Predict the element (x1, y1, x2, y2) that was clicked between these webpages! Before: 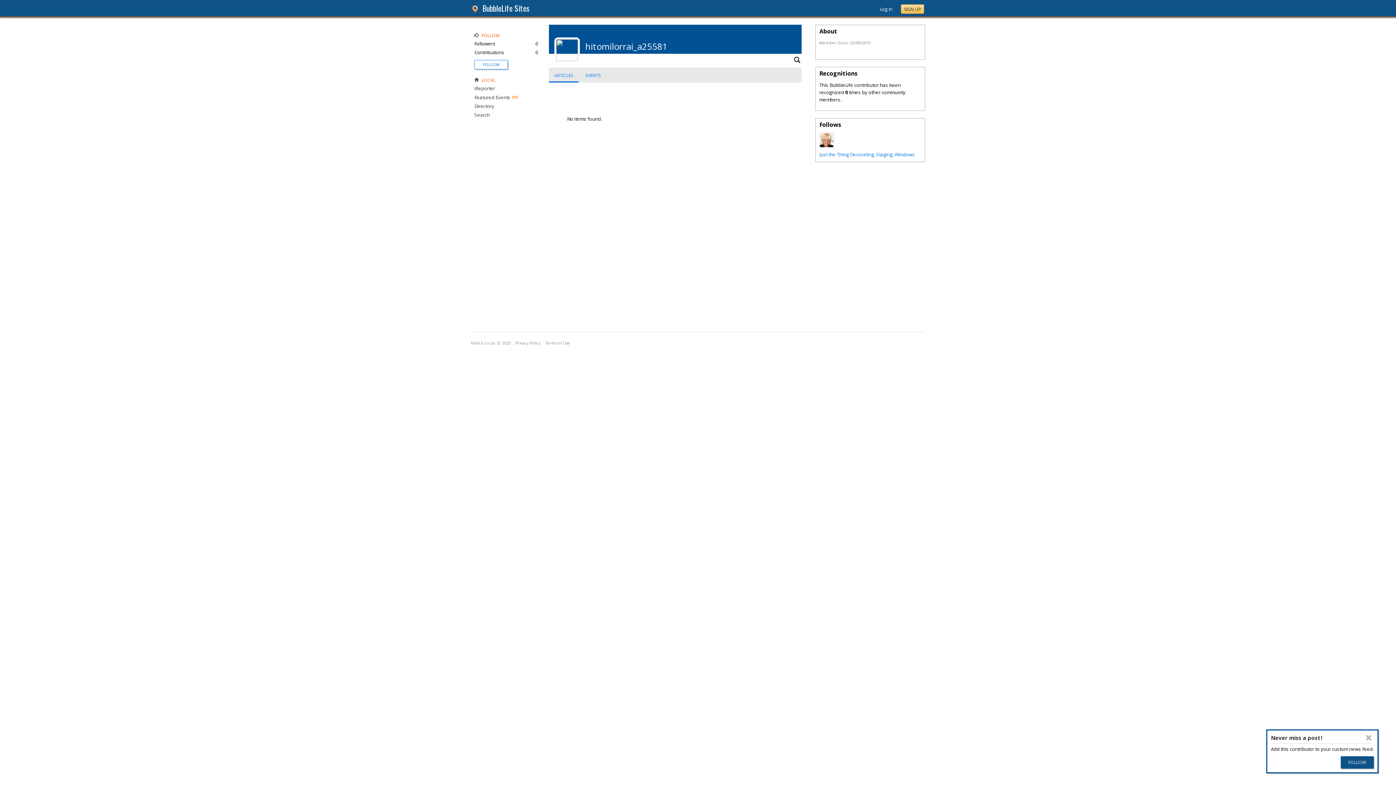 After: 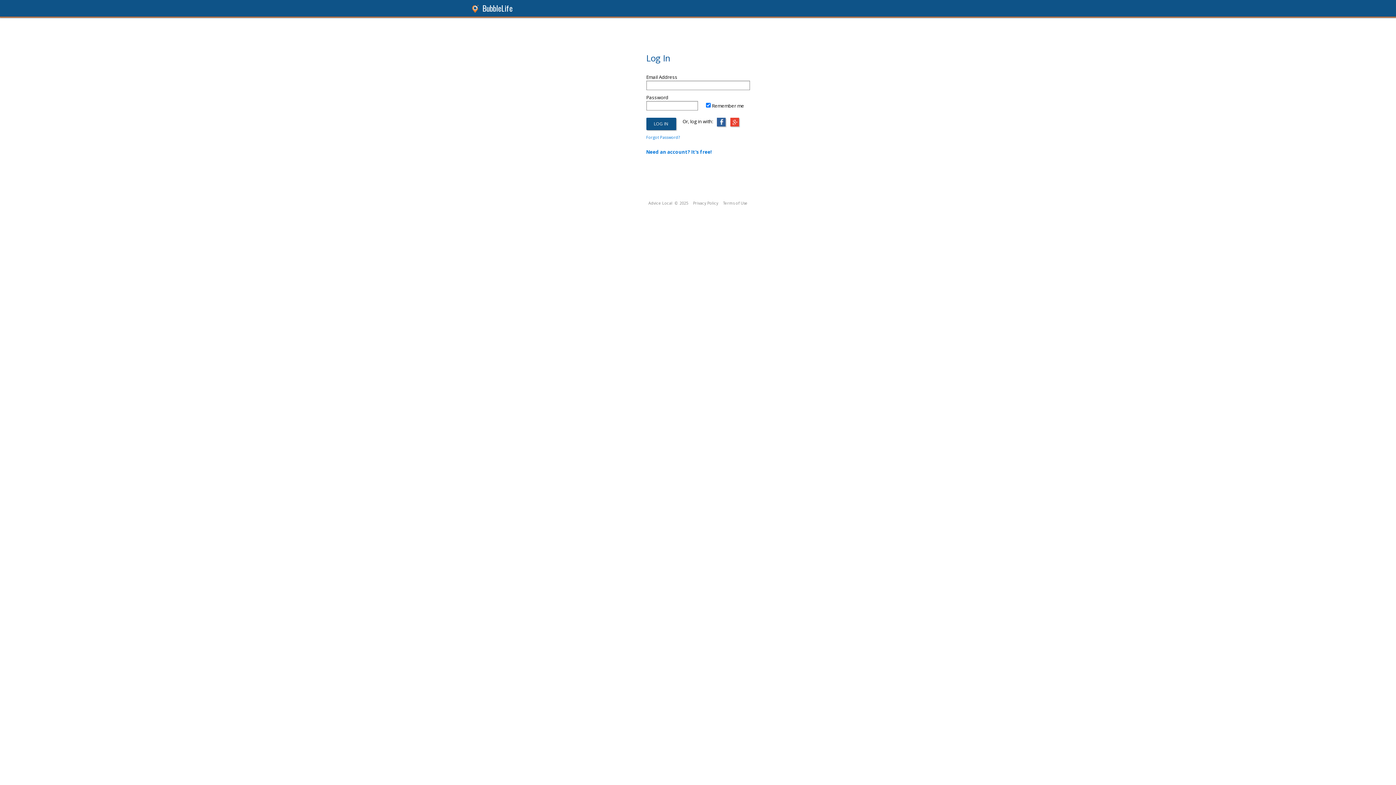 Action: label: Log In bbox: (880, 5, 892, 12)